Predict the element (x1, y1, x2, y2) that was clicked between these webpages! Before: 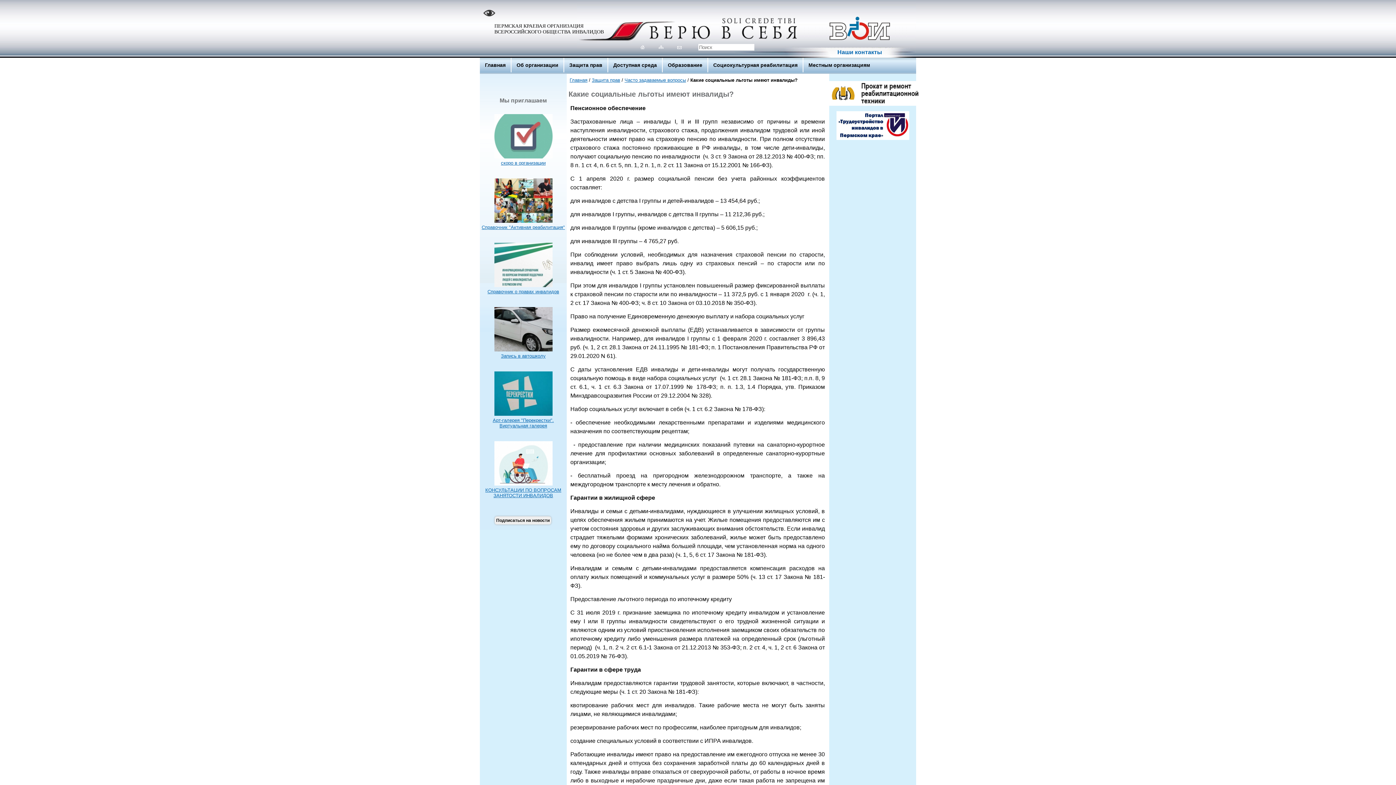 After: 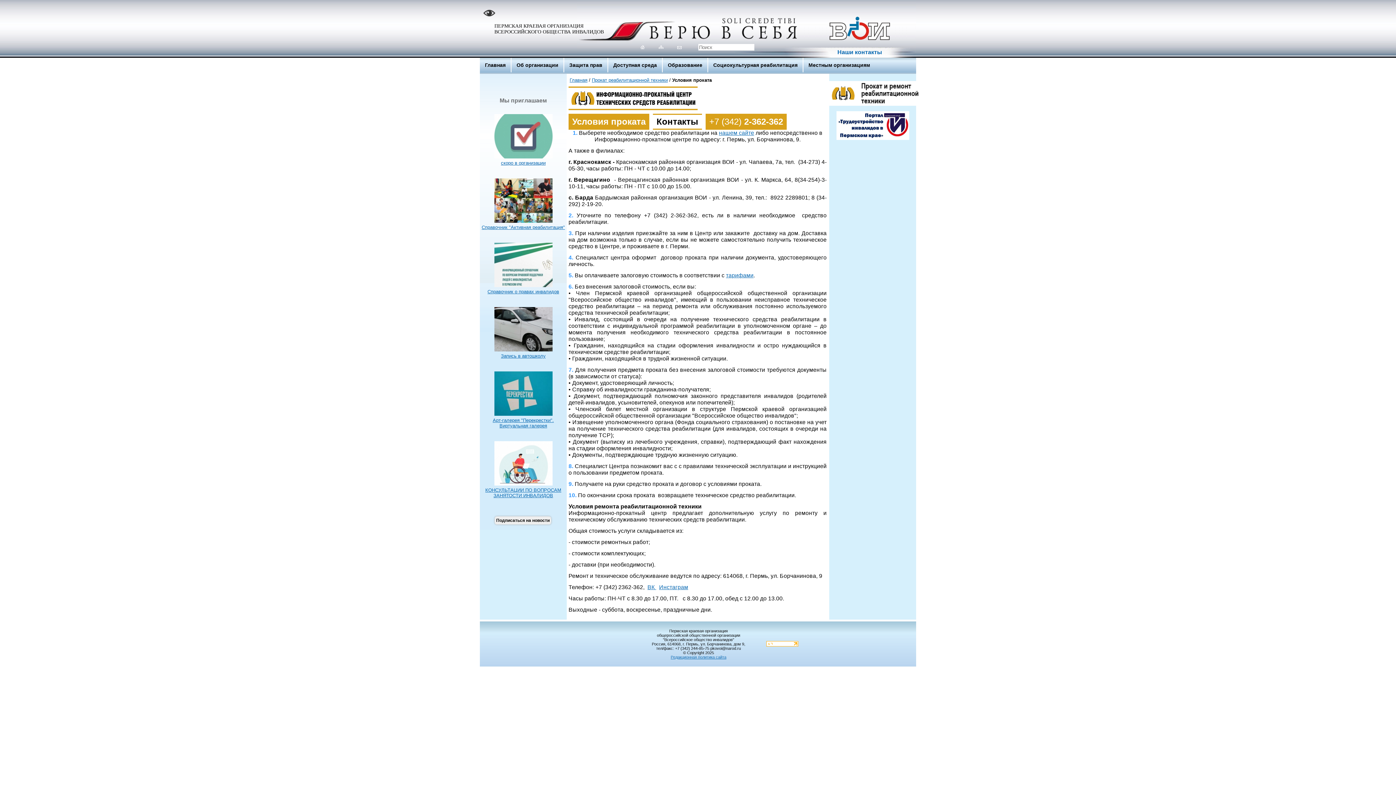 Action: bbox: (829, 101, 927, 106)